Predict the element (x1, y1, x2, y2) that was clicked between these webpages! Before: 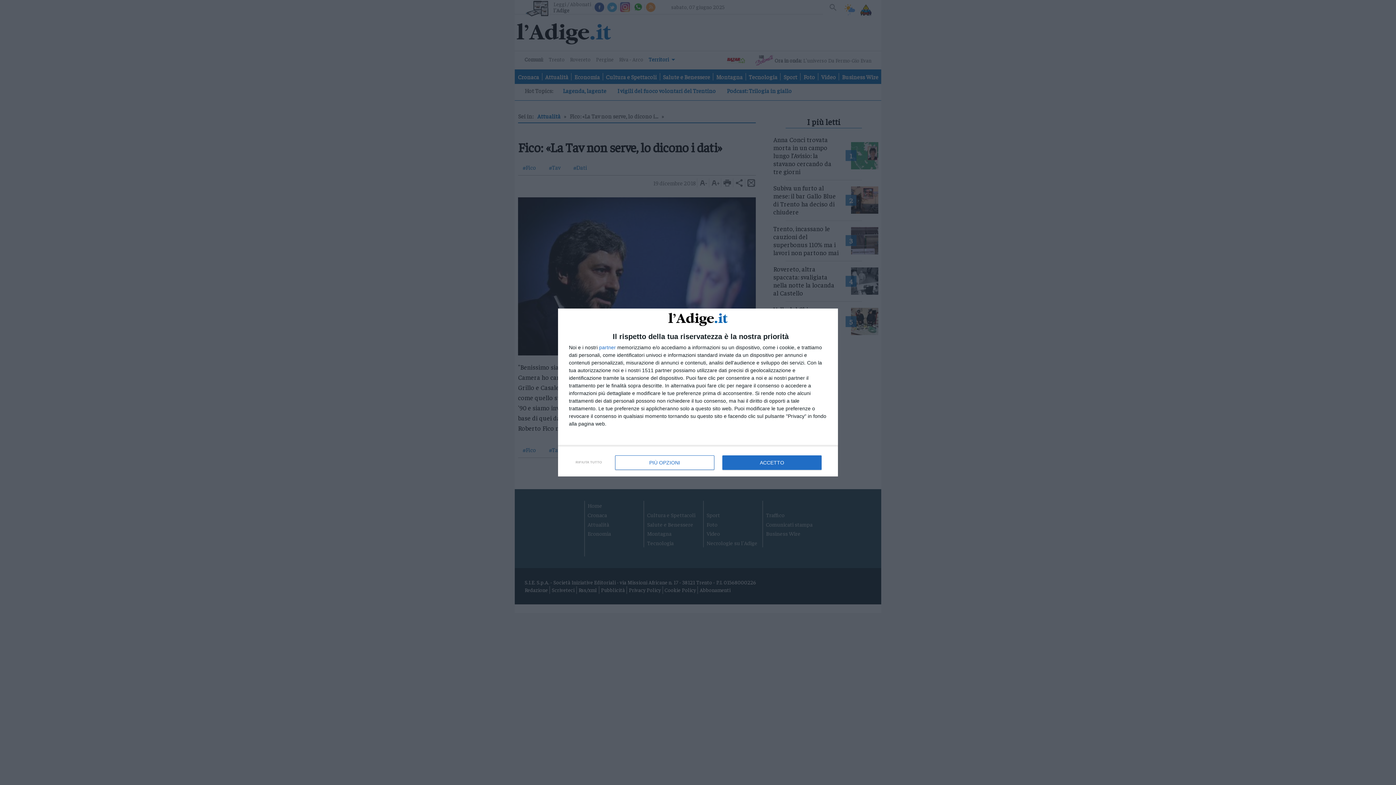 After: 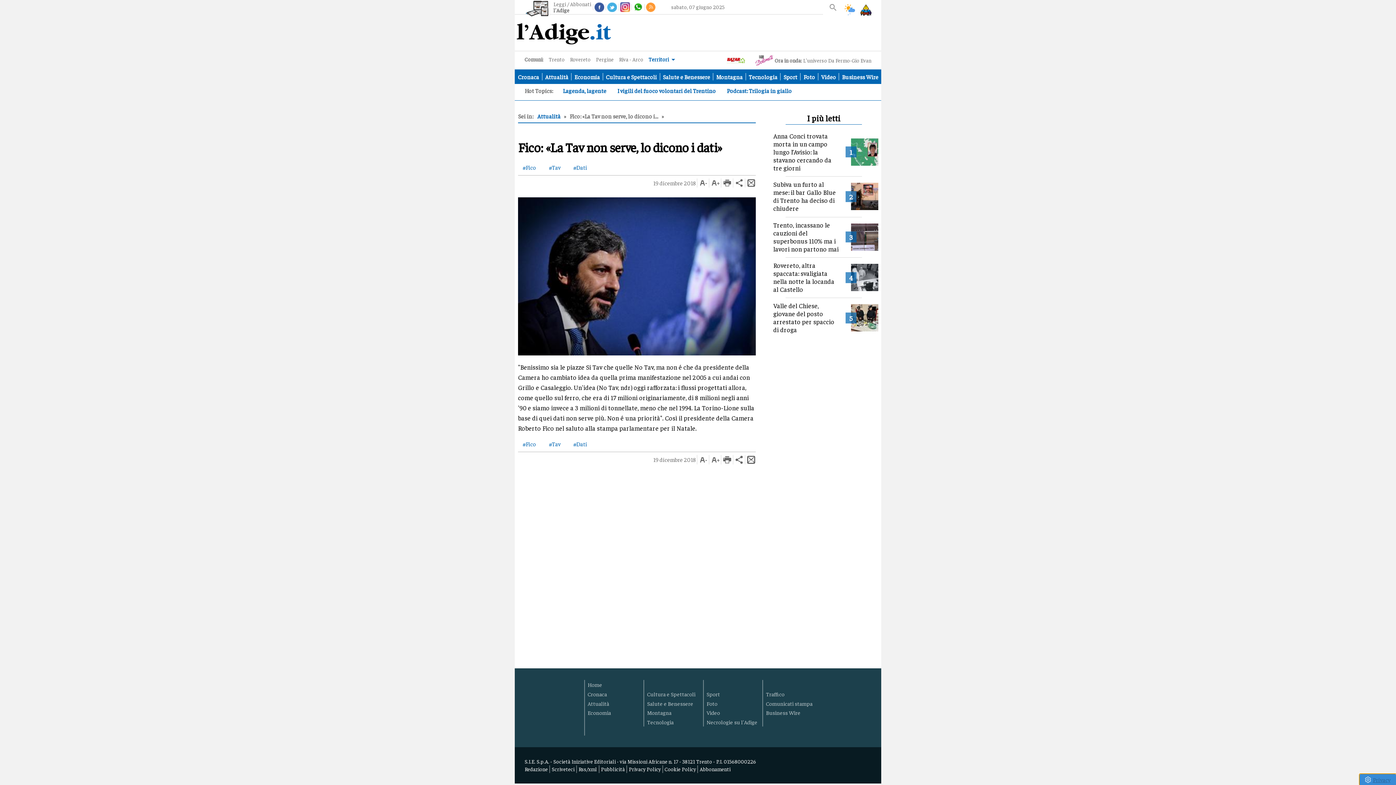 Action: bbox: (722, 455, 821, 470) label: ACCETTO